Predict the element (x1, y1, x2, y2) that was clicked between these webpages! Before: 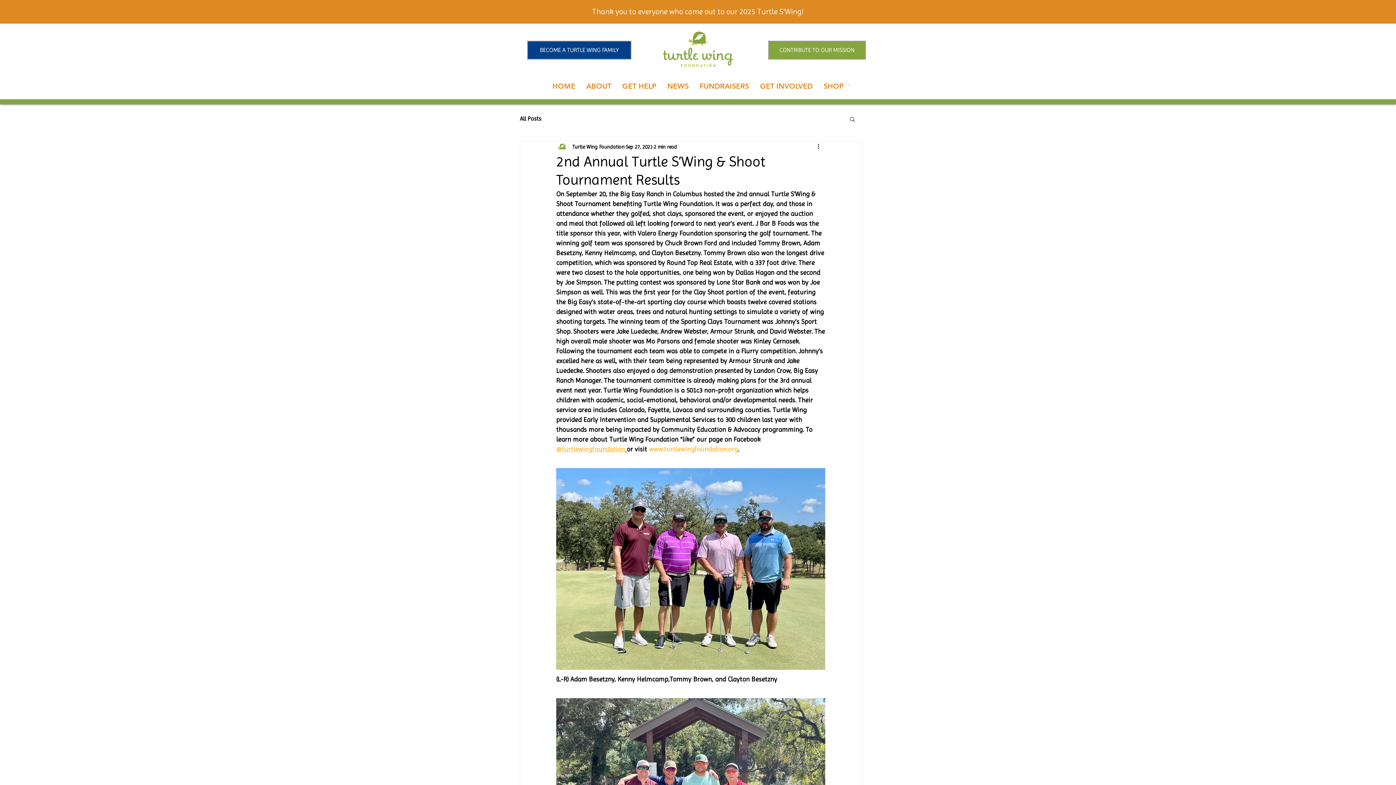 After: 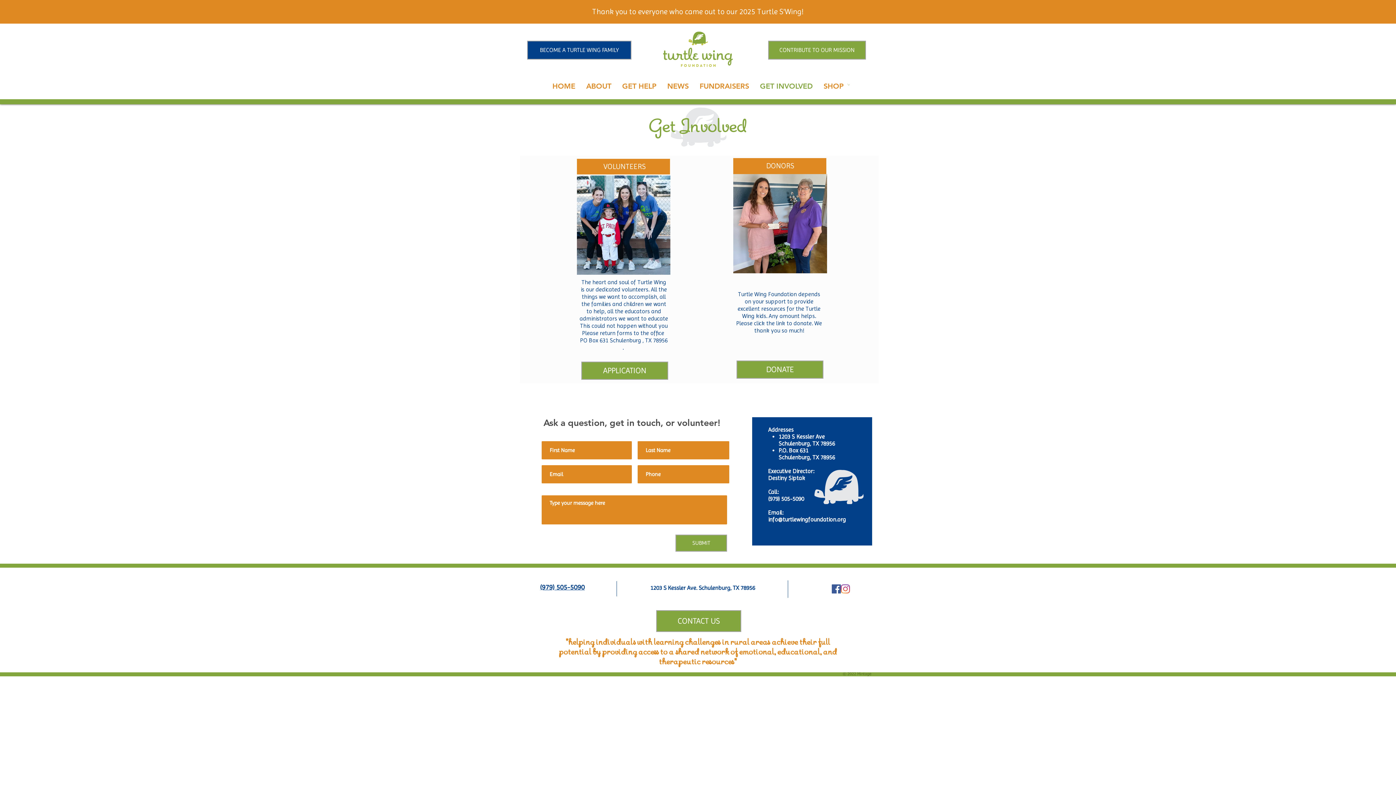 Action: label: GET INVOLVED bbox: (754, 76, 818, 95)